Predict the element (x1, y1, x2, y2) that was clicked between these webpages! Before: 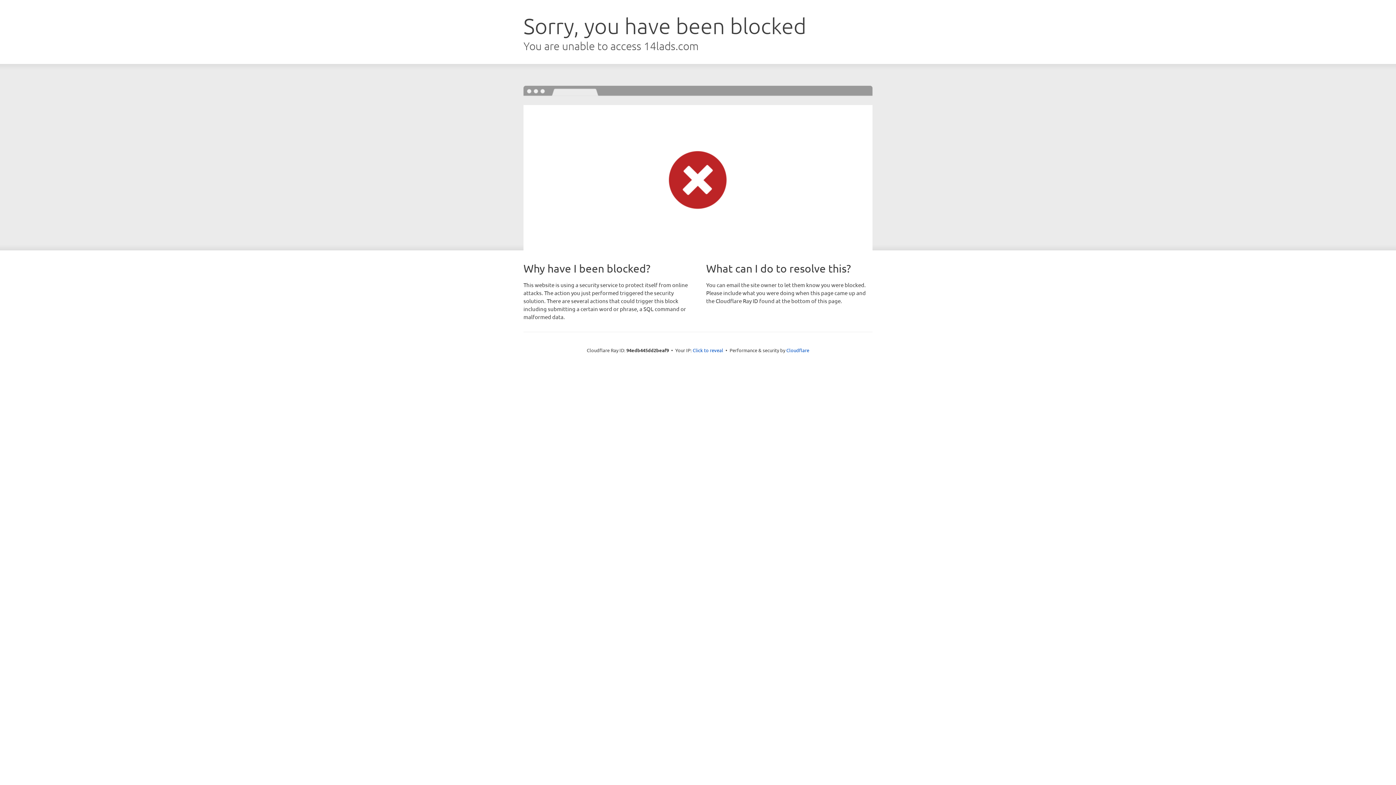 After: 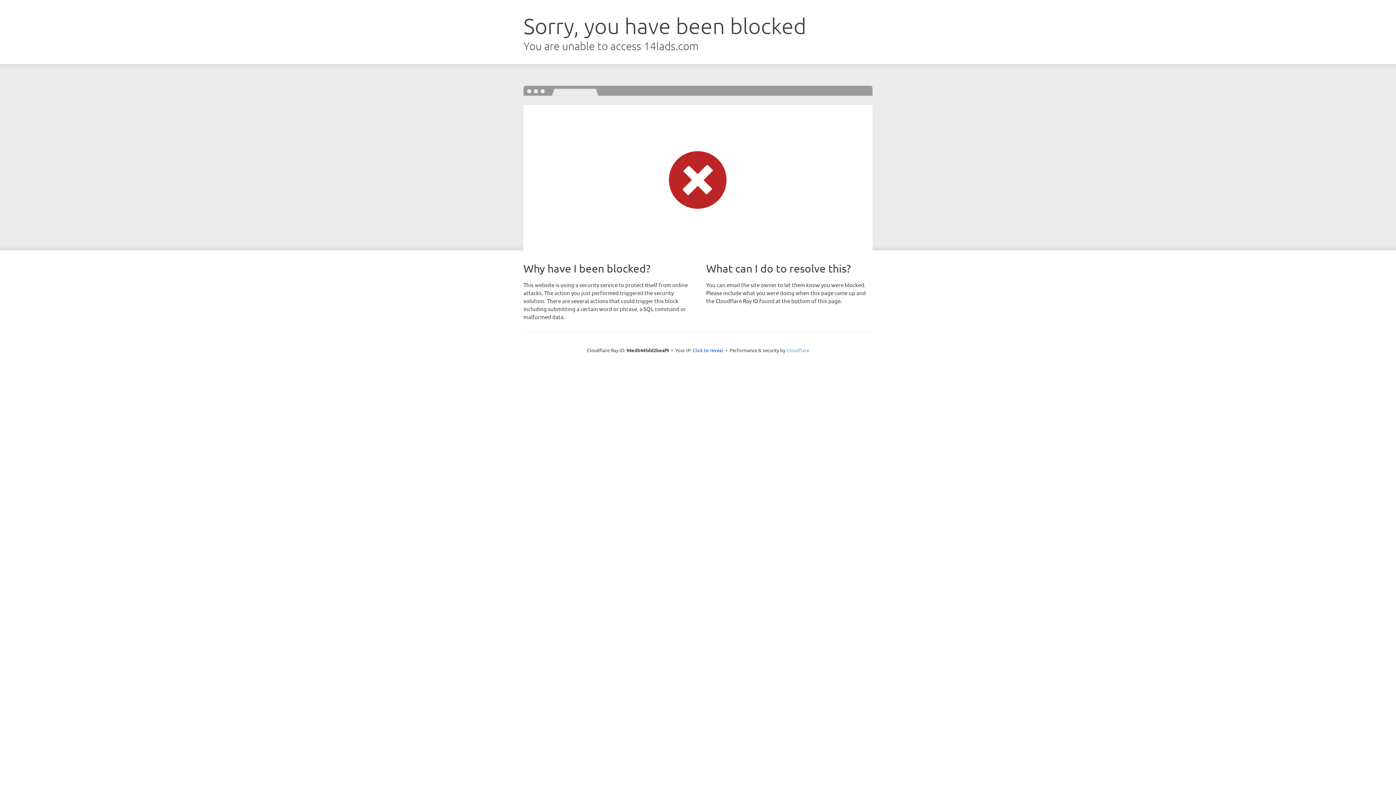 Action: label: Cloudflare bbox: (786, 347, 809, 353)